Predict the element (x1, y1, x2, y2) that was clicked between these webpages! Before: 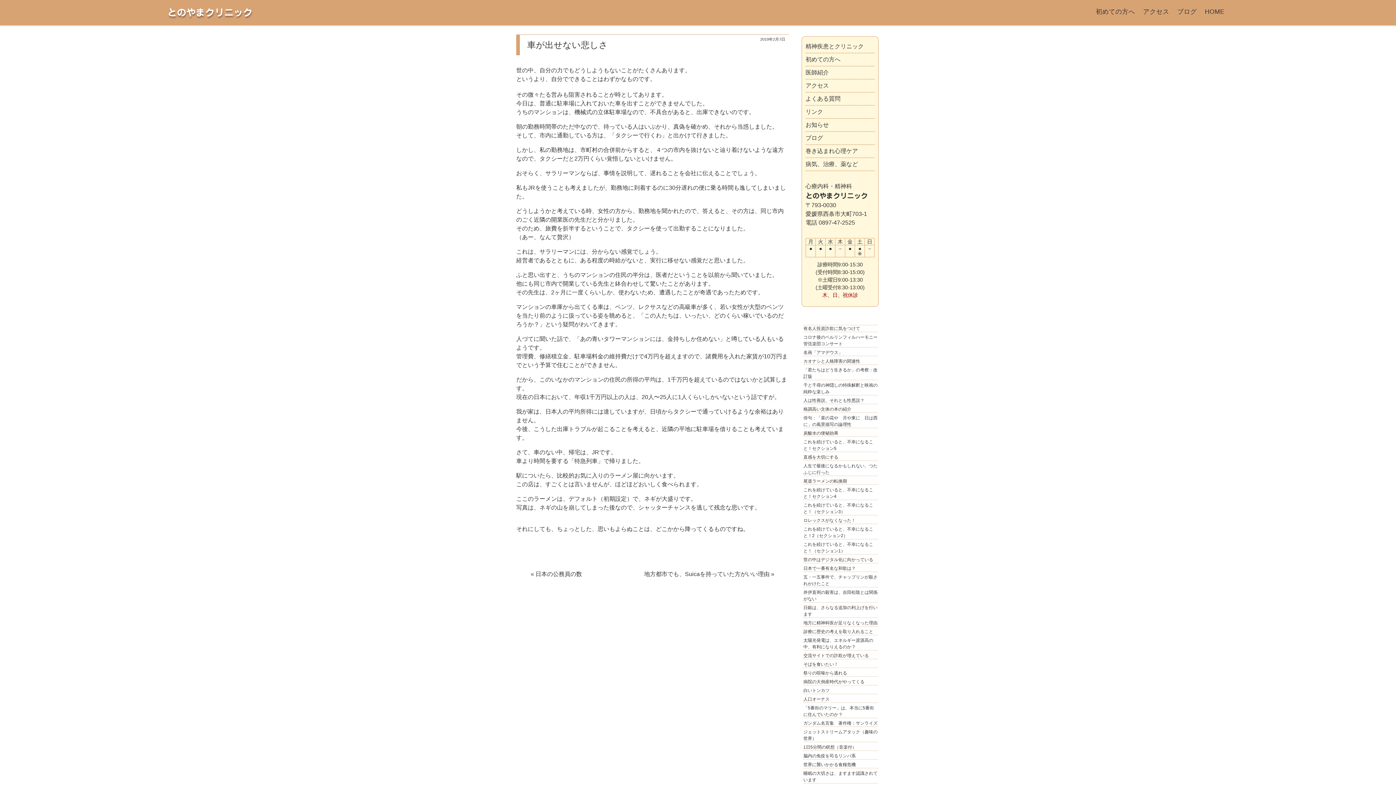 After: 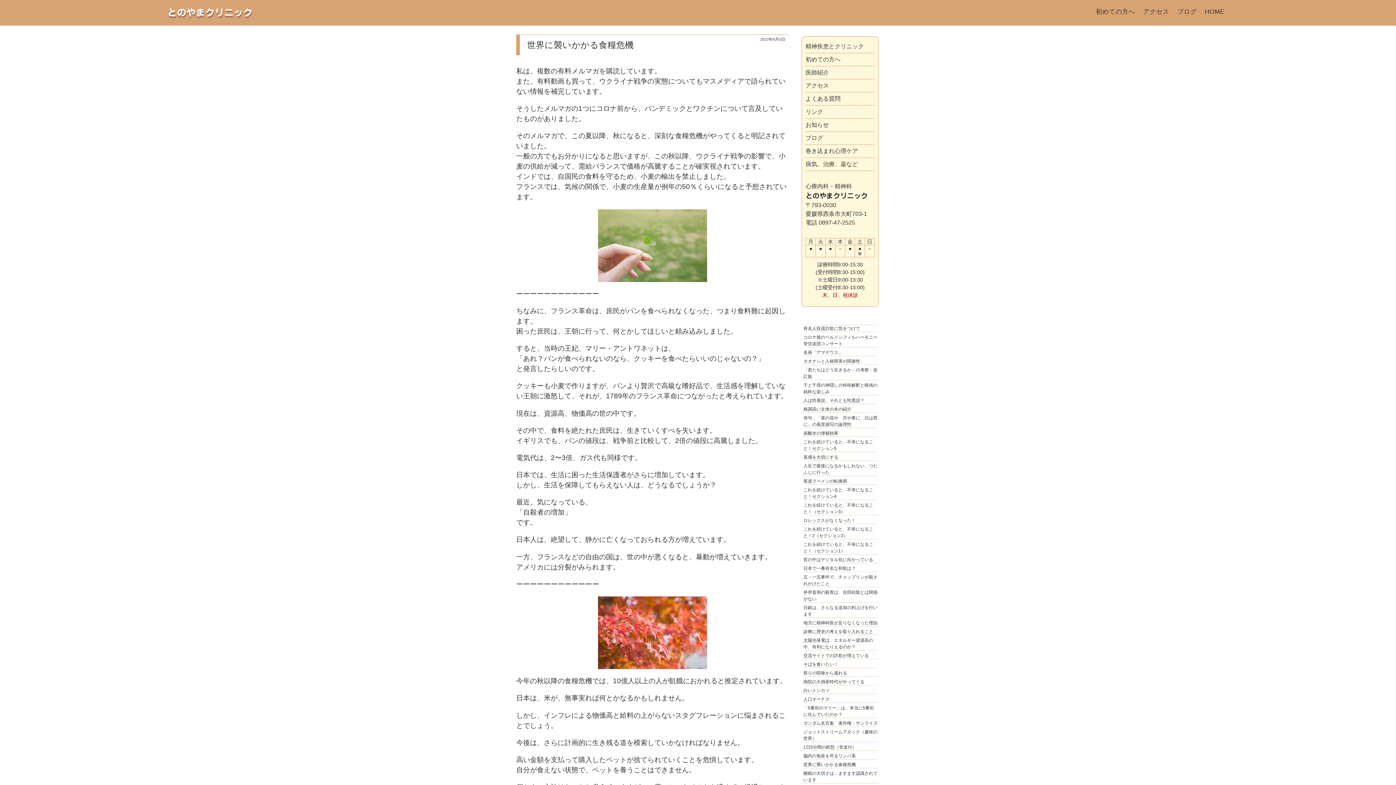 Action: label: 世界に襲いかかる食糧危機 bbox: (803, 761, 878, 768)